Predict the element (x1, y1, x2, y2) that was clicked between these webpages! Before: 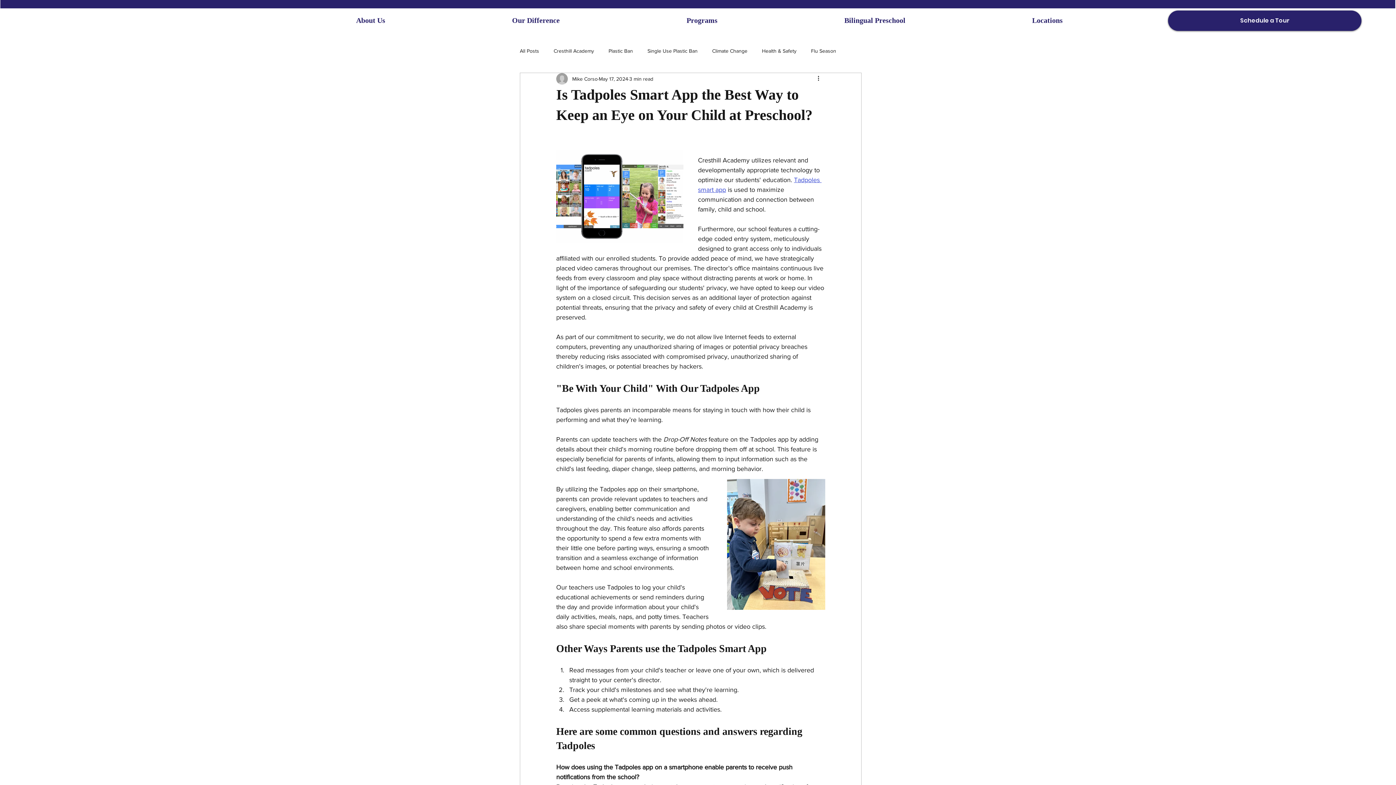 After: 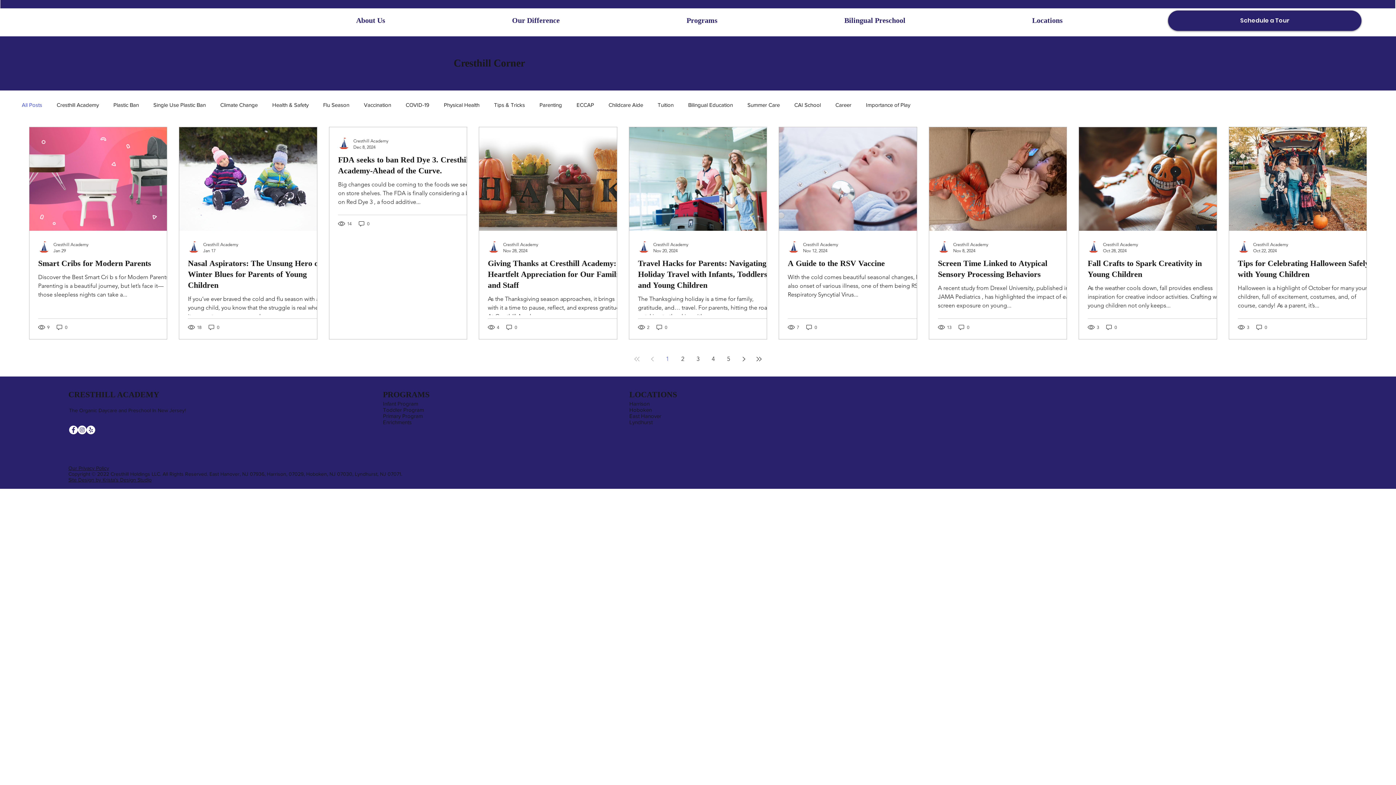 Action: bbox: (520, 47, 539, 54) label: All Posts